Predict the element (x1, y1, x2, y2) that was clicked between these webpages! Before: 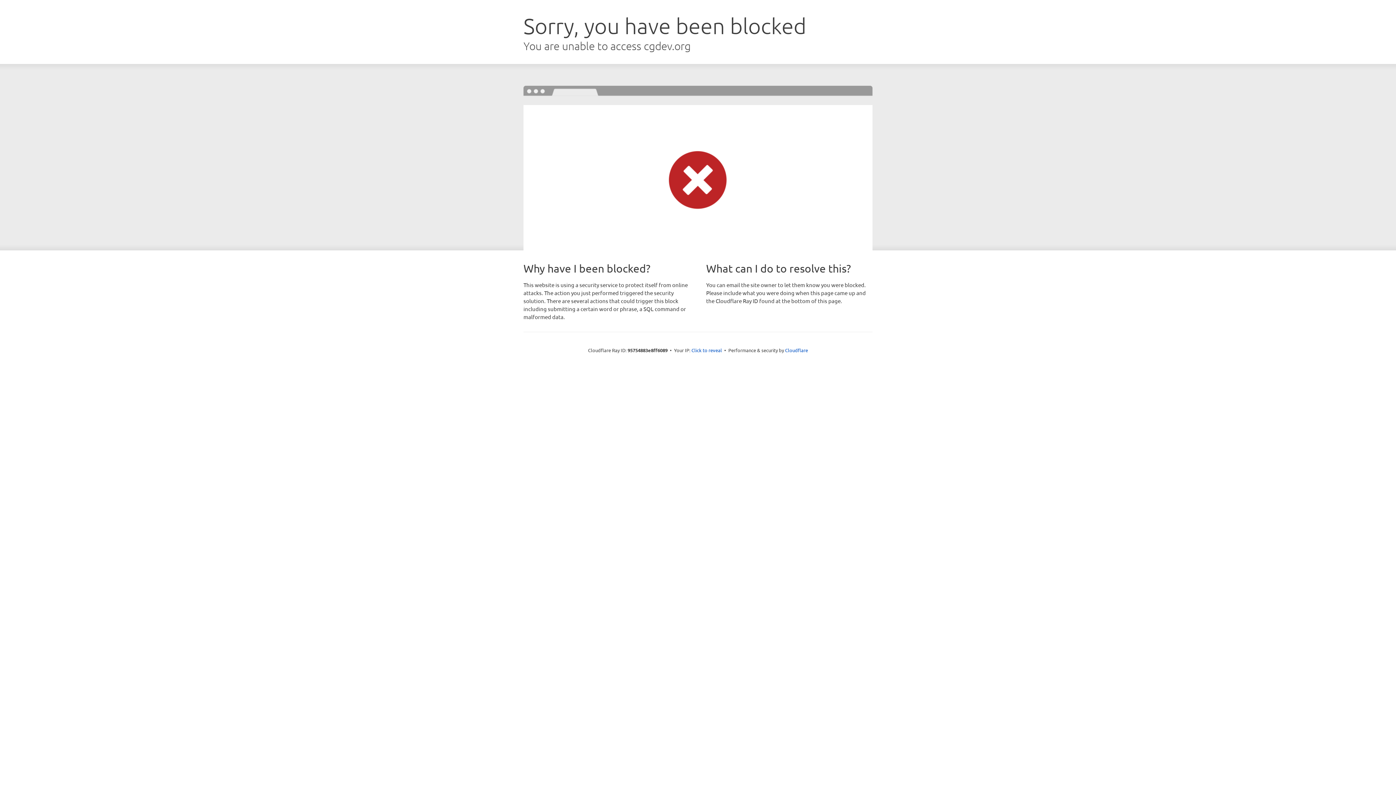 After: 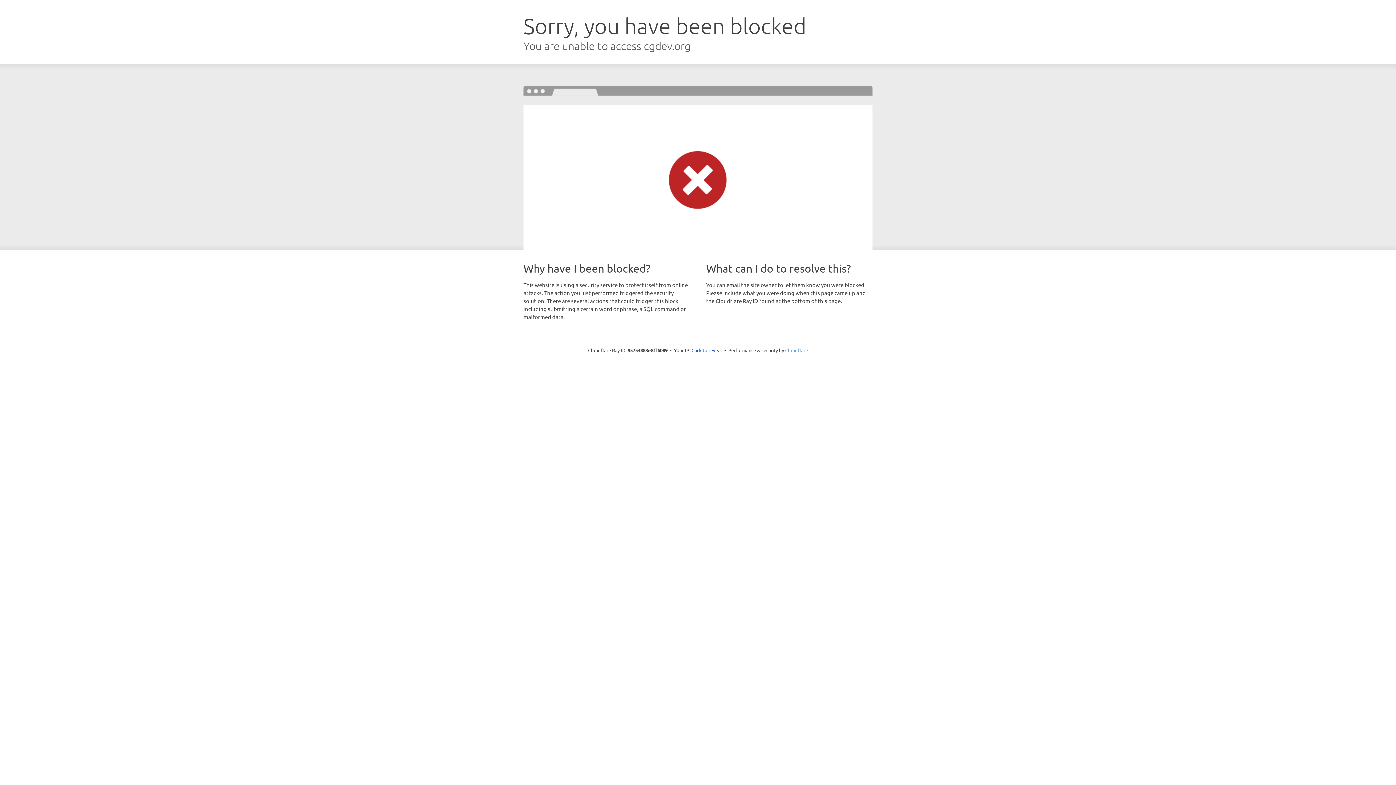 Action: bbox: (785, 347, 808, 353) label: Cloudflare